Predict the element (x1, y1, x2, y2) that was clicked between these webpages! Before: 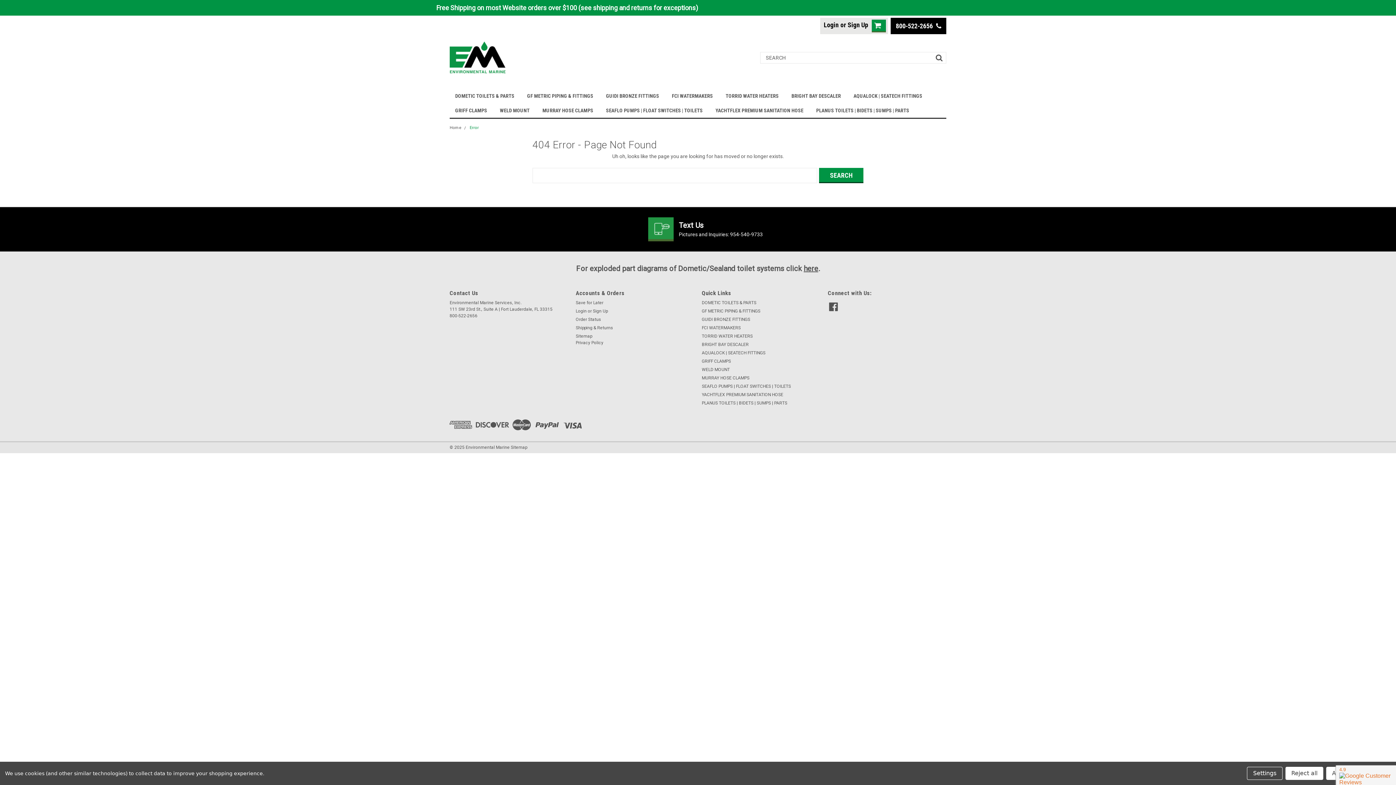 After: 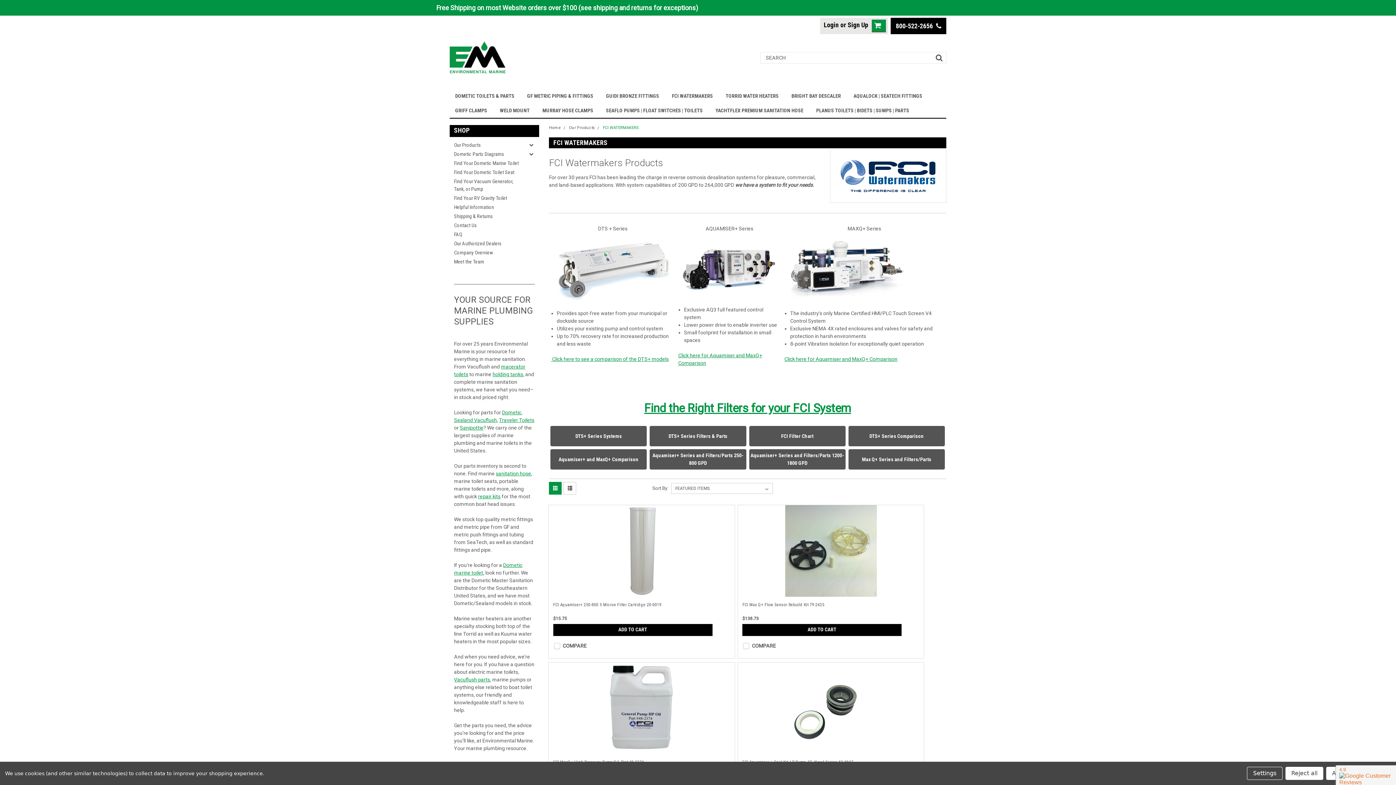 Action: label: FCI WATERMAKERS bbox: (702, 324, 740, 331)